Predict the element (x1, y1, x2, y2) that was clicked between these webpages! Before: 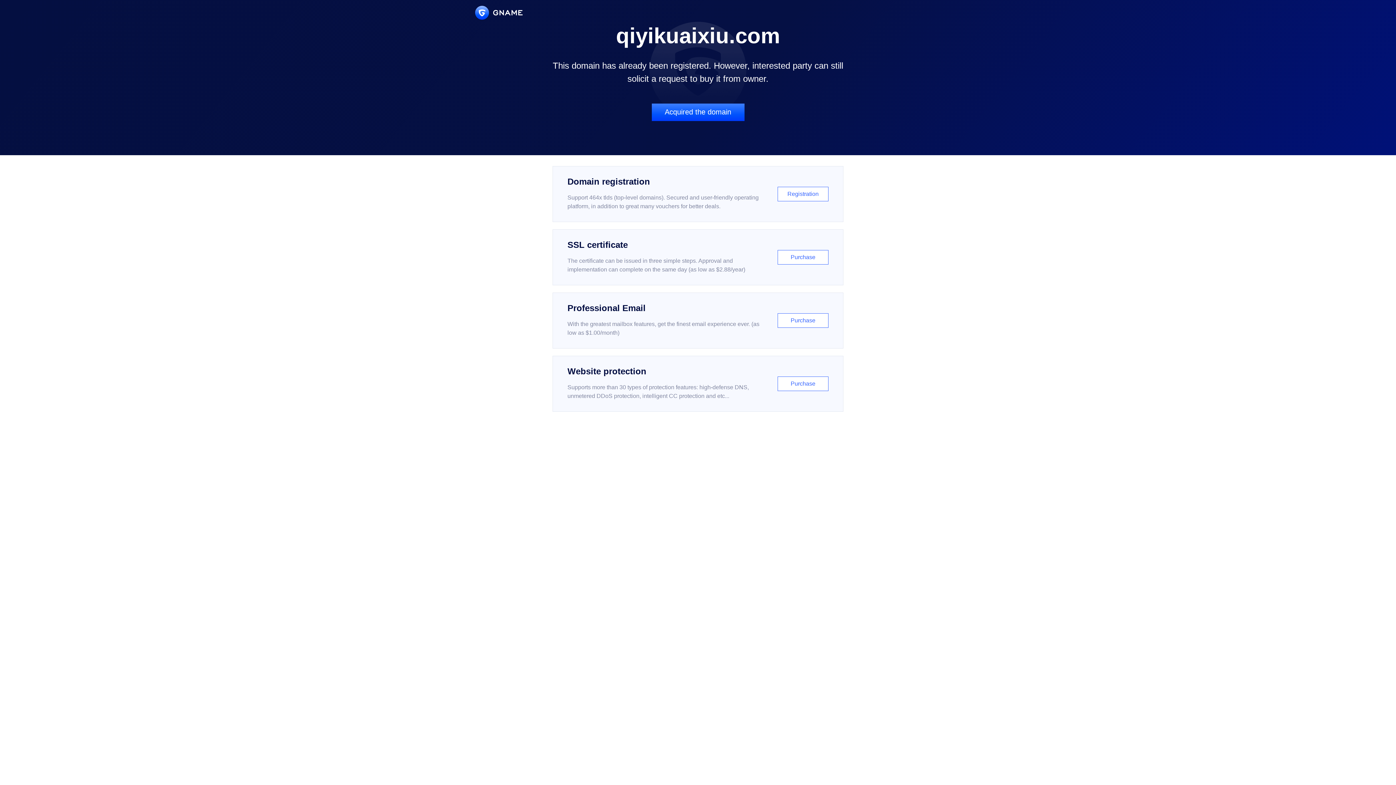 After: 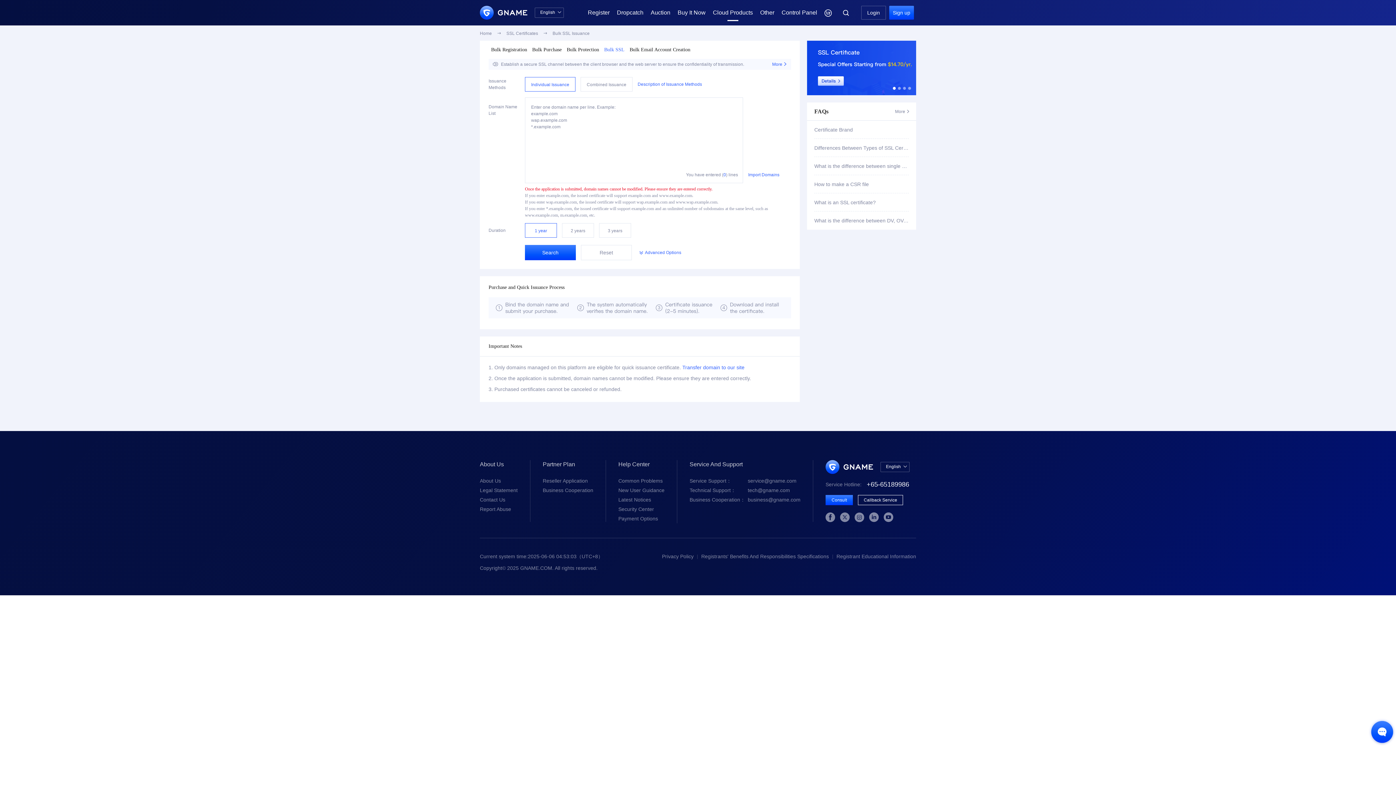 Action: bbox: (552, 229, 843, 285) label: SSL certificate

The certificate can be issued in three simple steps. Approval and implementation can complete on the same day (as low as $2.88/year)

Purchase